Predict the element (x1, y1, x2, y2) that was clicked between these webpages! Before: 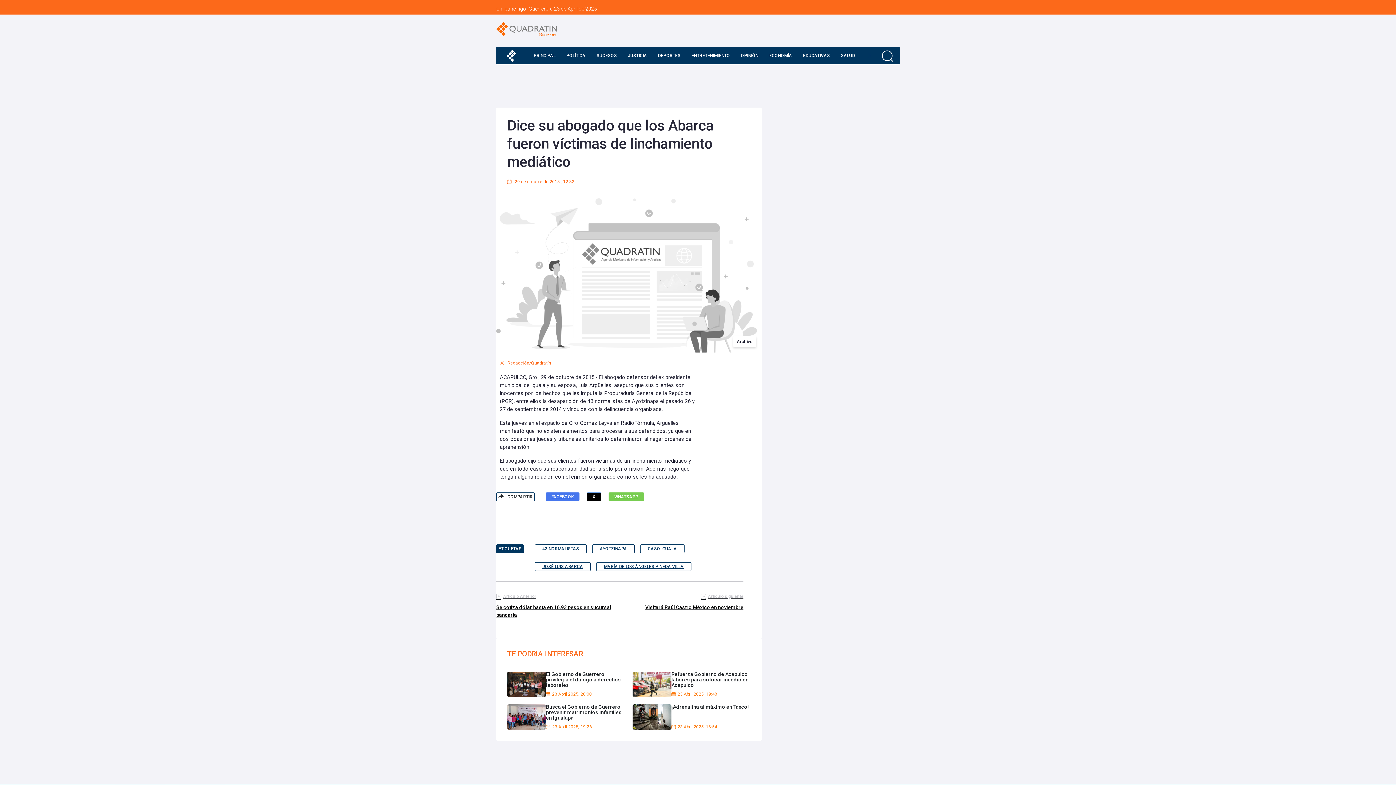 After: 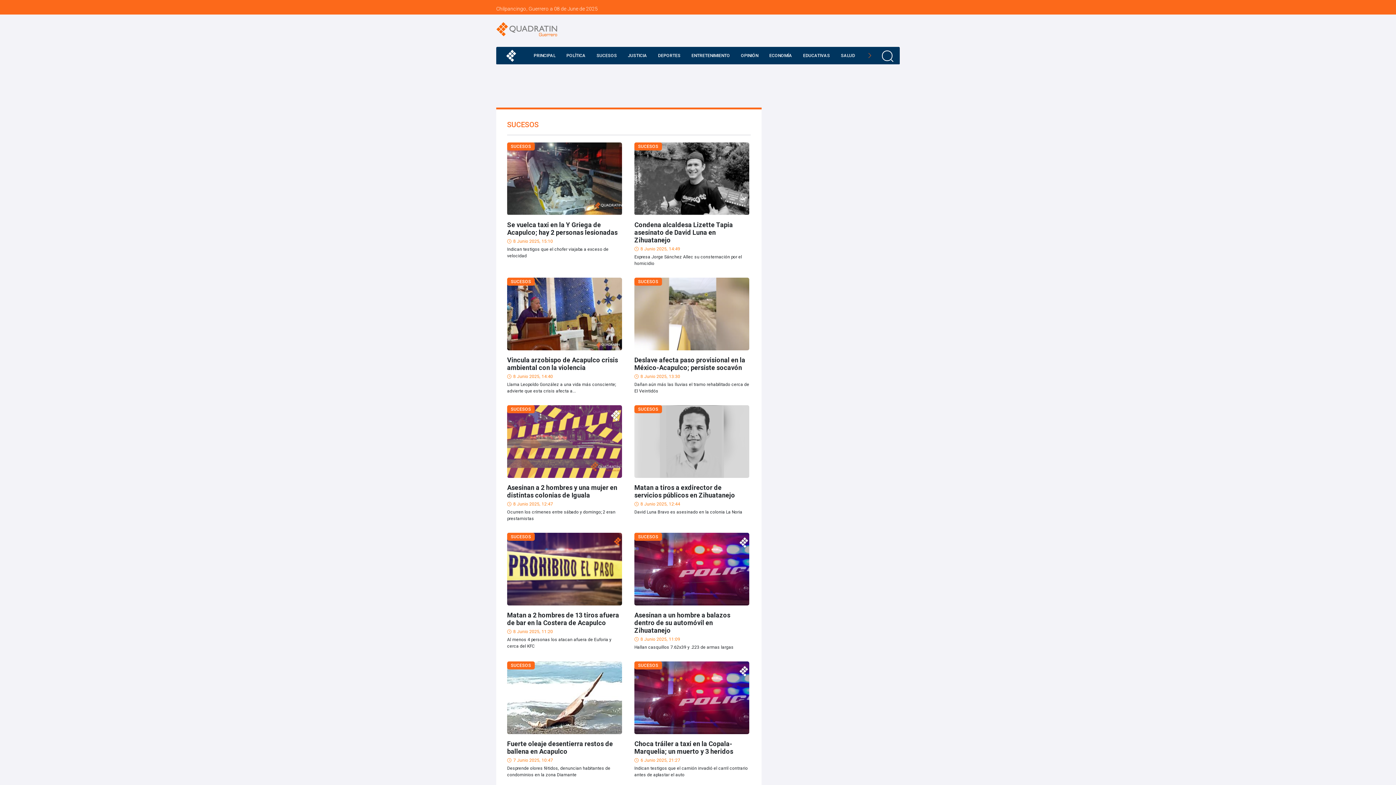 Action: label: SUCESOS bbox: (593, 46, 620, 64)